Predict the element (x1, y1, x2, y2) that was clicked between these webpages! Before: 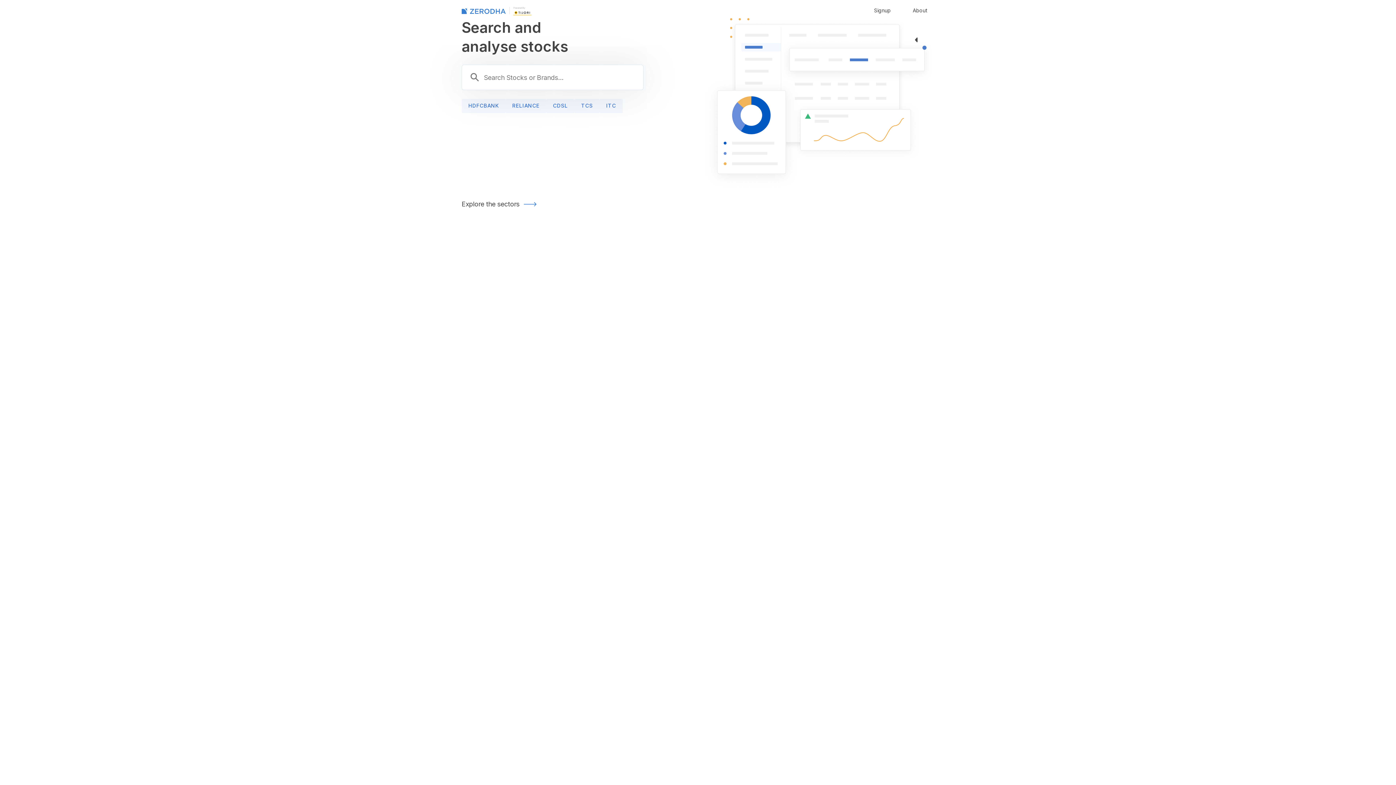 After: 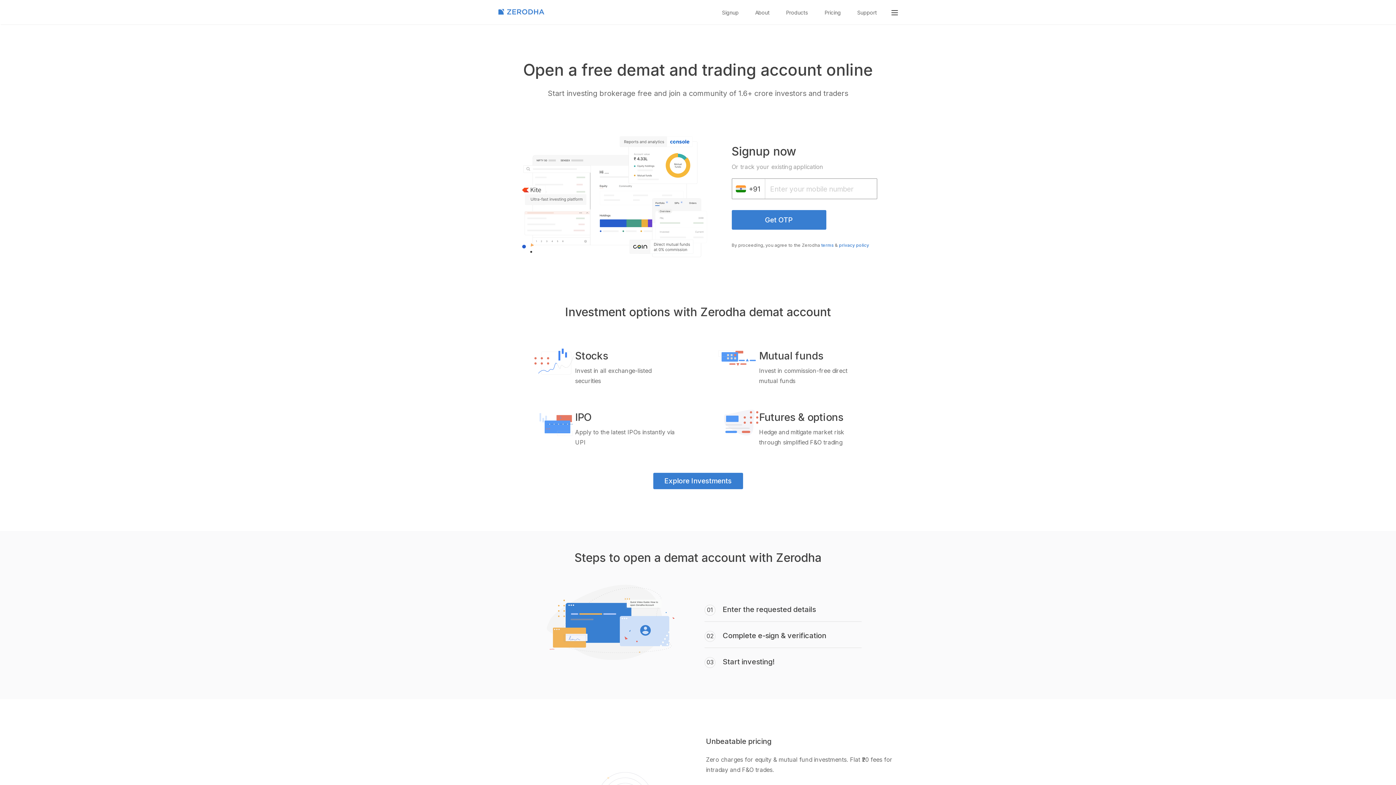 Action: bbox: (867, 0, 898, 20) label: Signup